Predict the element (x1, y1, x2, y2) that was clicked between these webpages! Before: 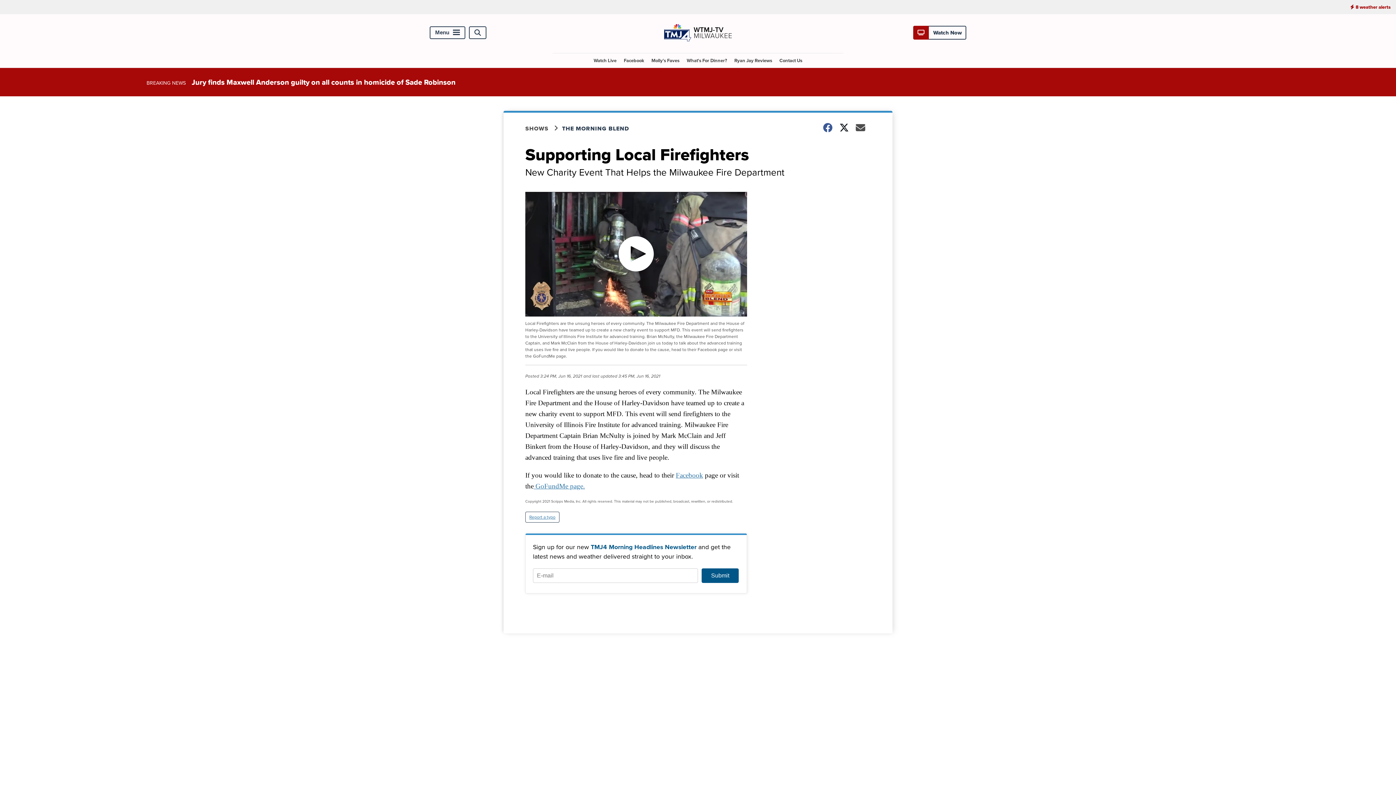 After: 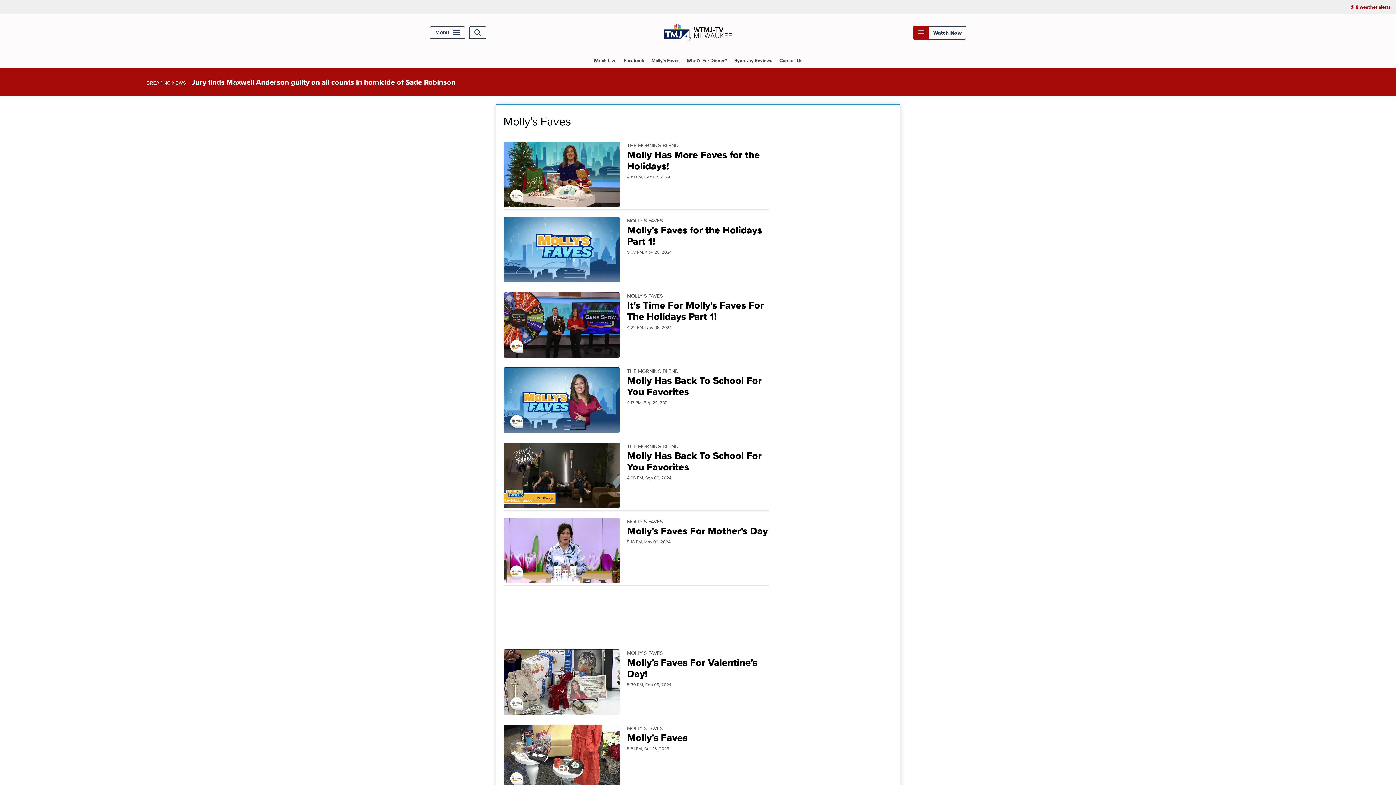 Action: bbox: (648, 53, 682, 67) label: Molly's Faves